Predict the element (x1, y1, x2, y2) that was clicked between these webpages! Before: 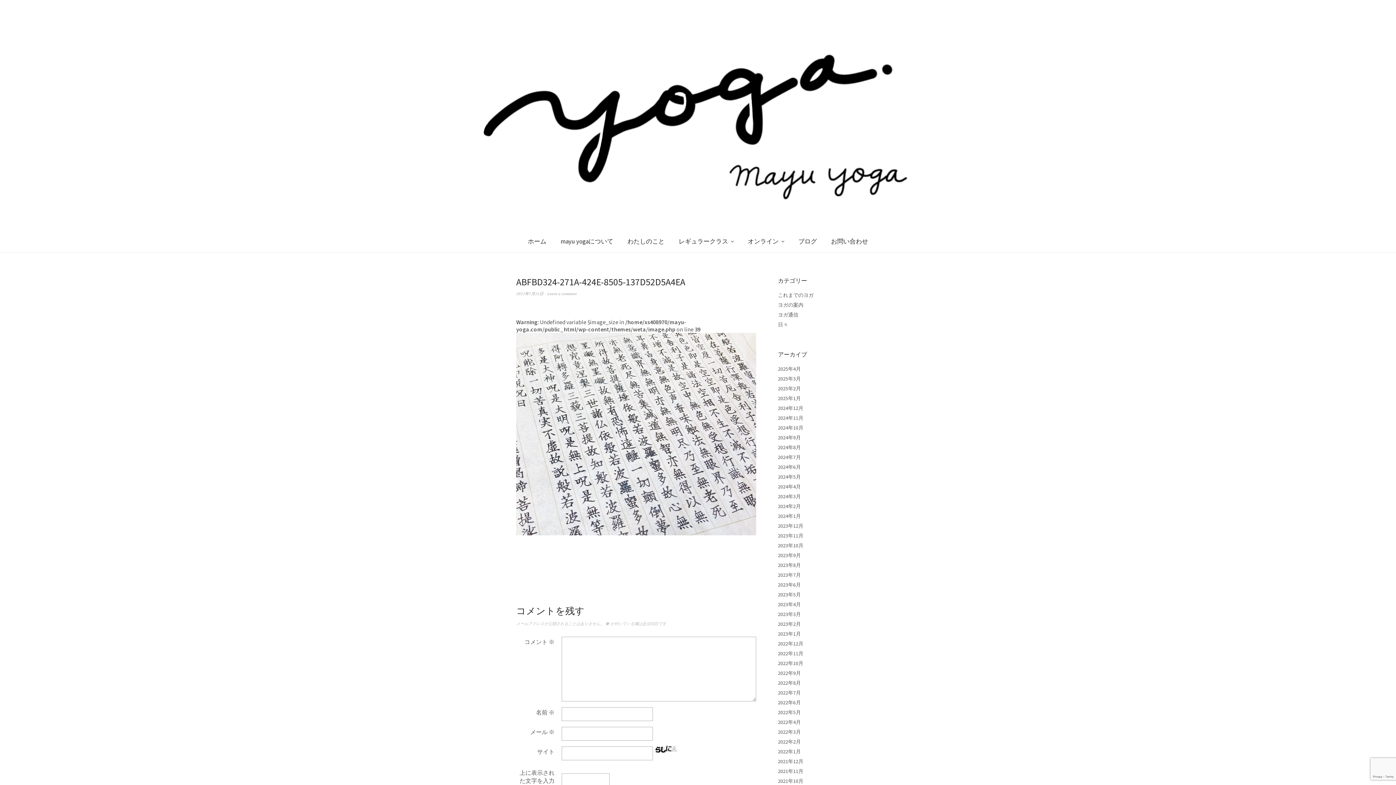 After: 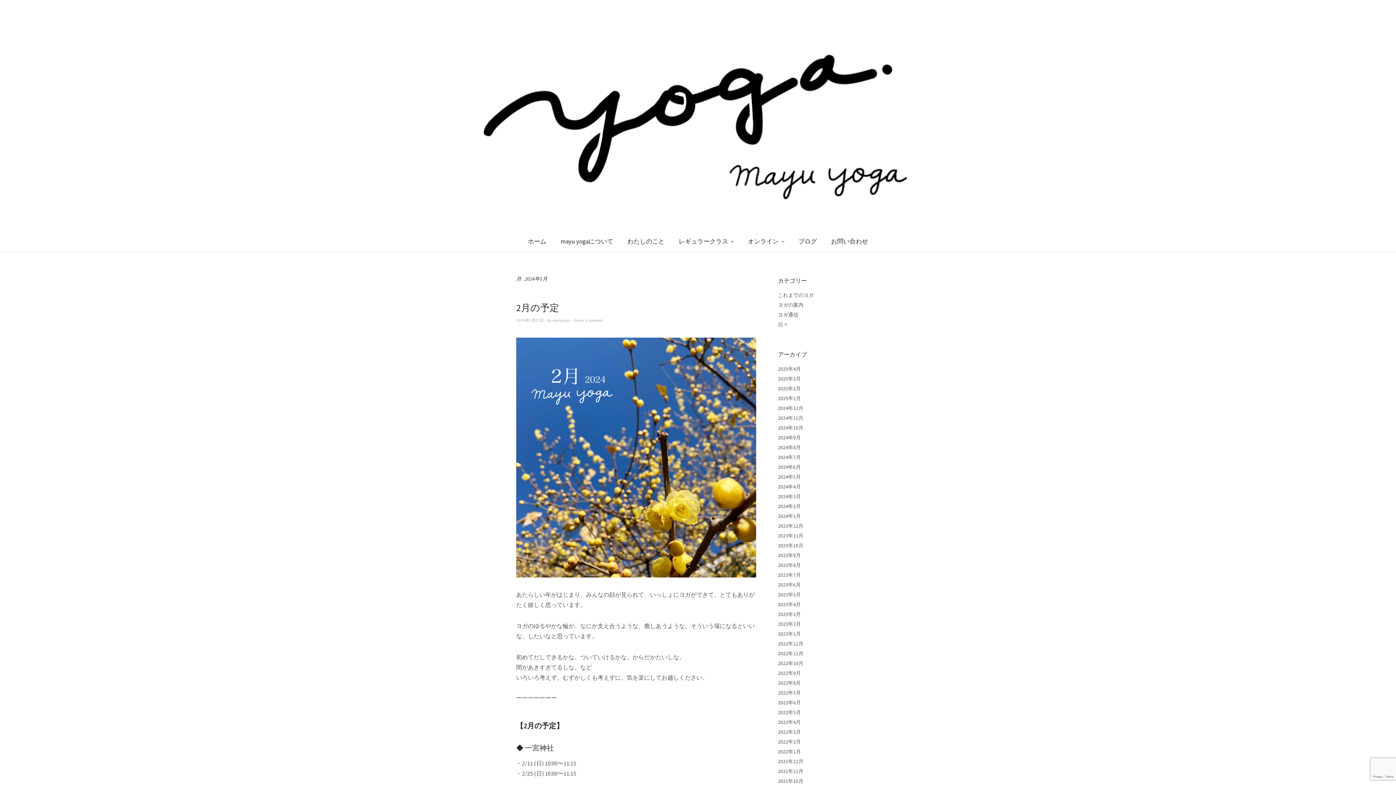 Action: label: 2024年1月 bbox: (778, 513, 801, 519)